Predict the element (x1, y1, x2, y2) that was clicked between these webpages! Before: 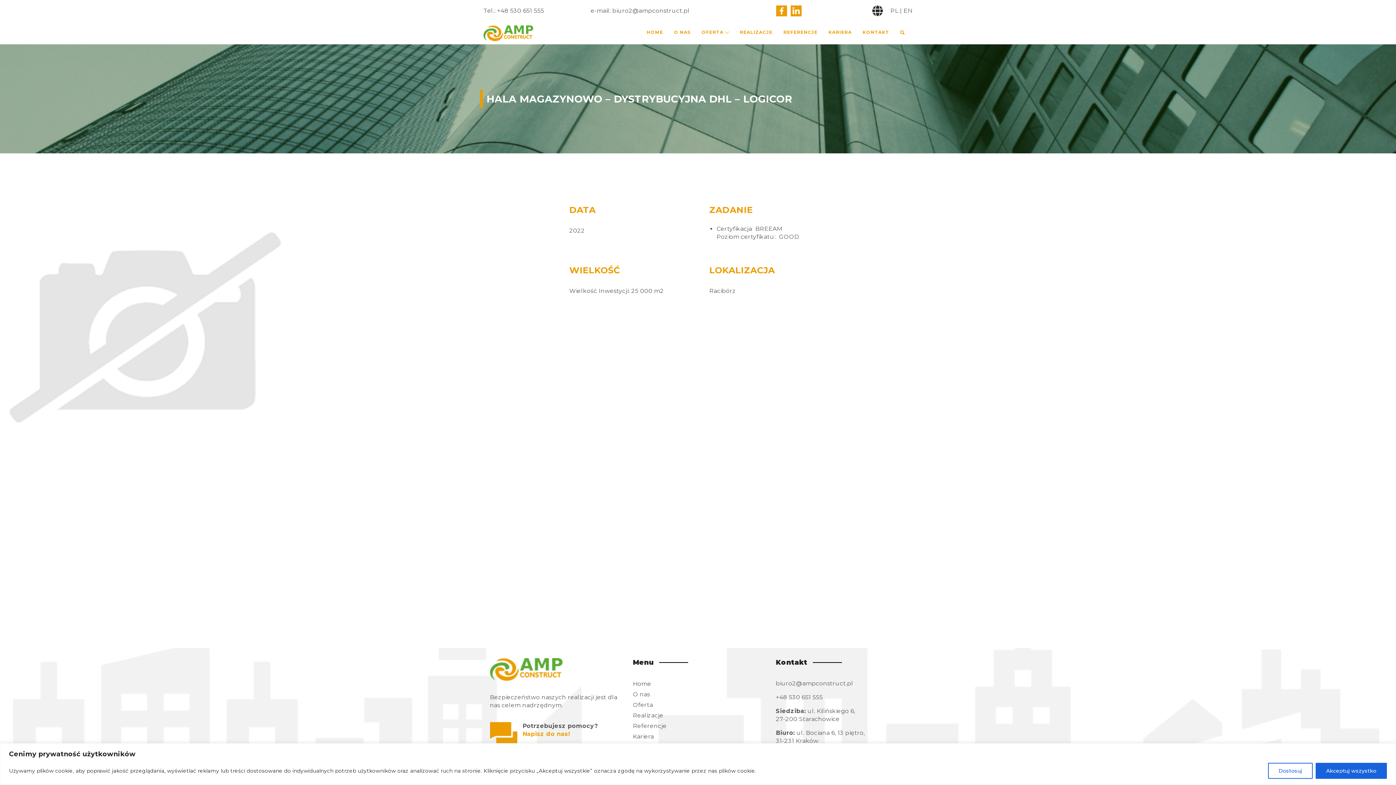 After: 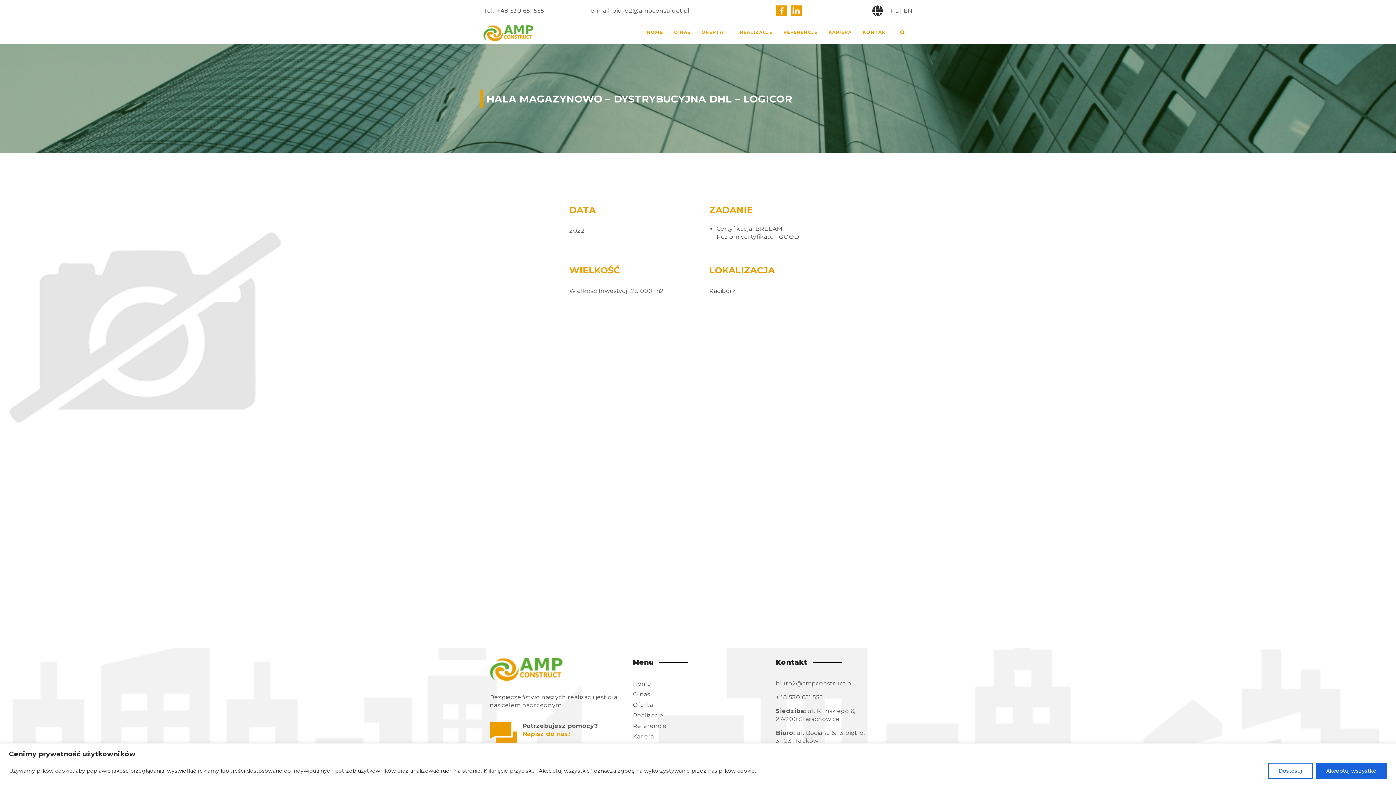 Action: bbox: (776, 5, 787, 16)